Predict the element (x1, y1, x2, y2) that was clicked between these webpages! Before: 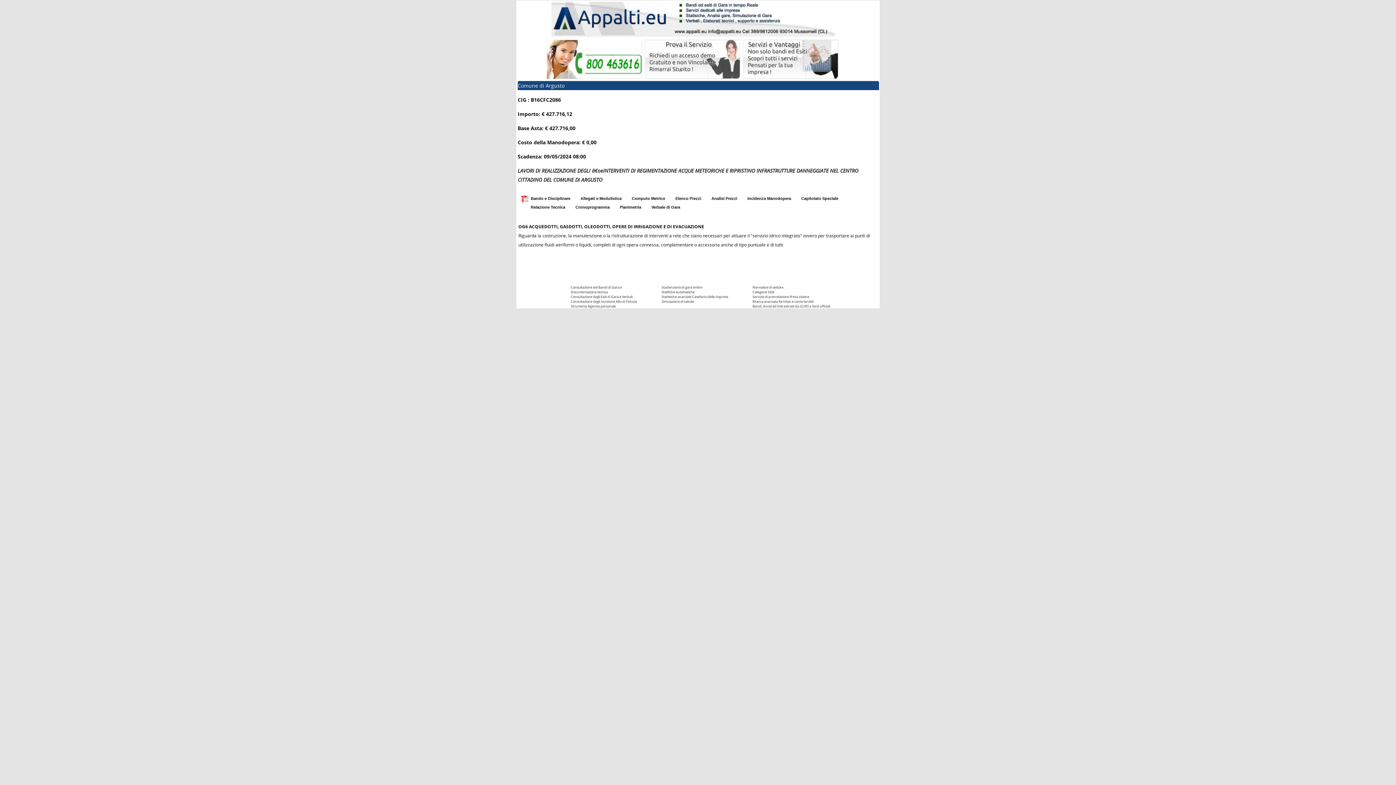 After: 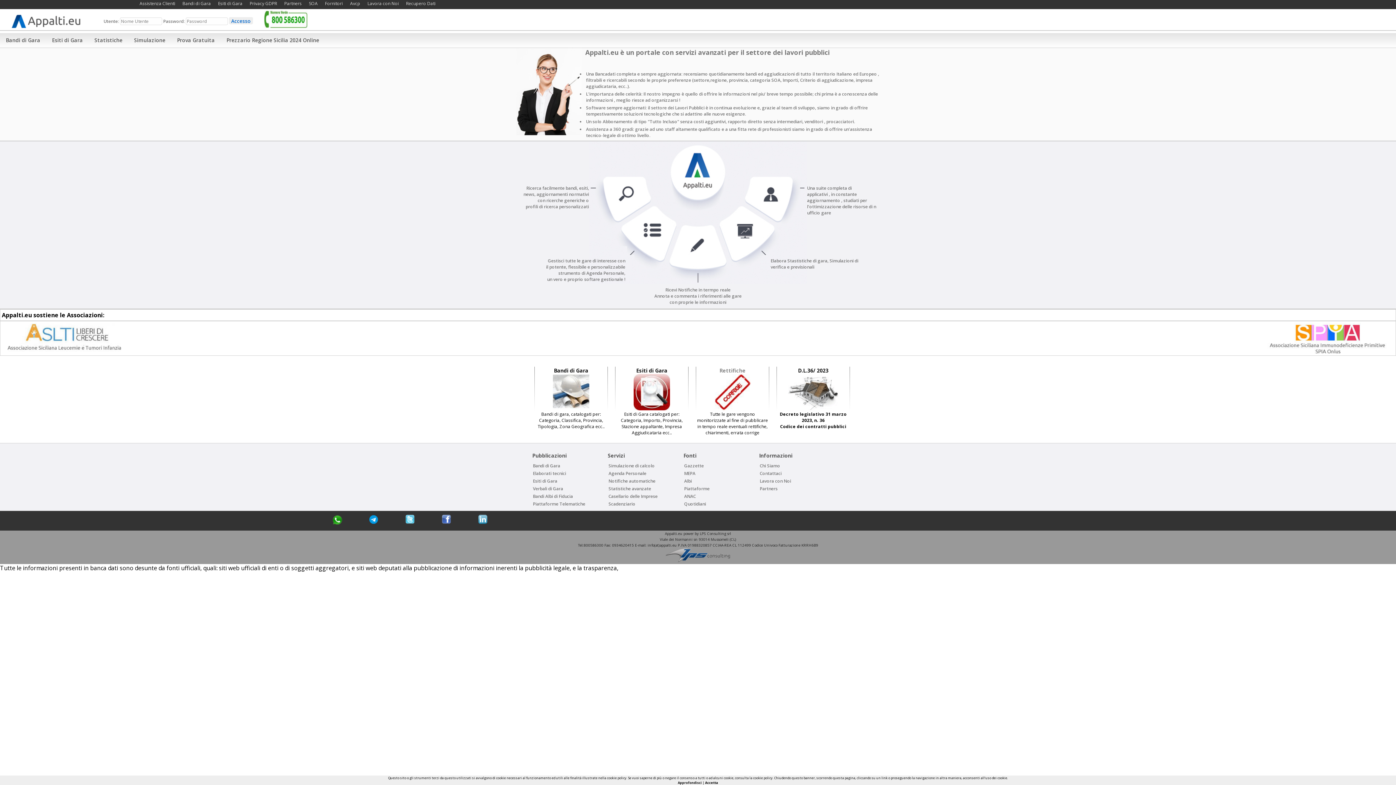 Action: bbox: (551, 32, 835, 38)